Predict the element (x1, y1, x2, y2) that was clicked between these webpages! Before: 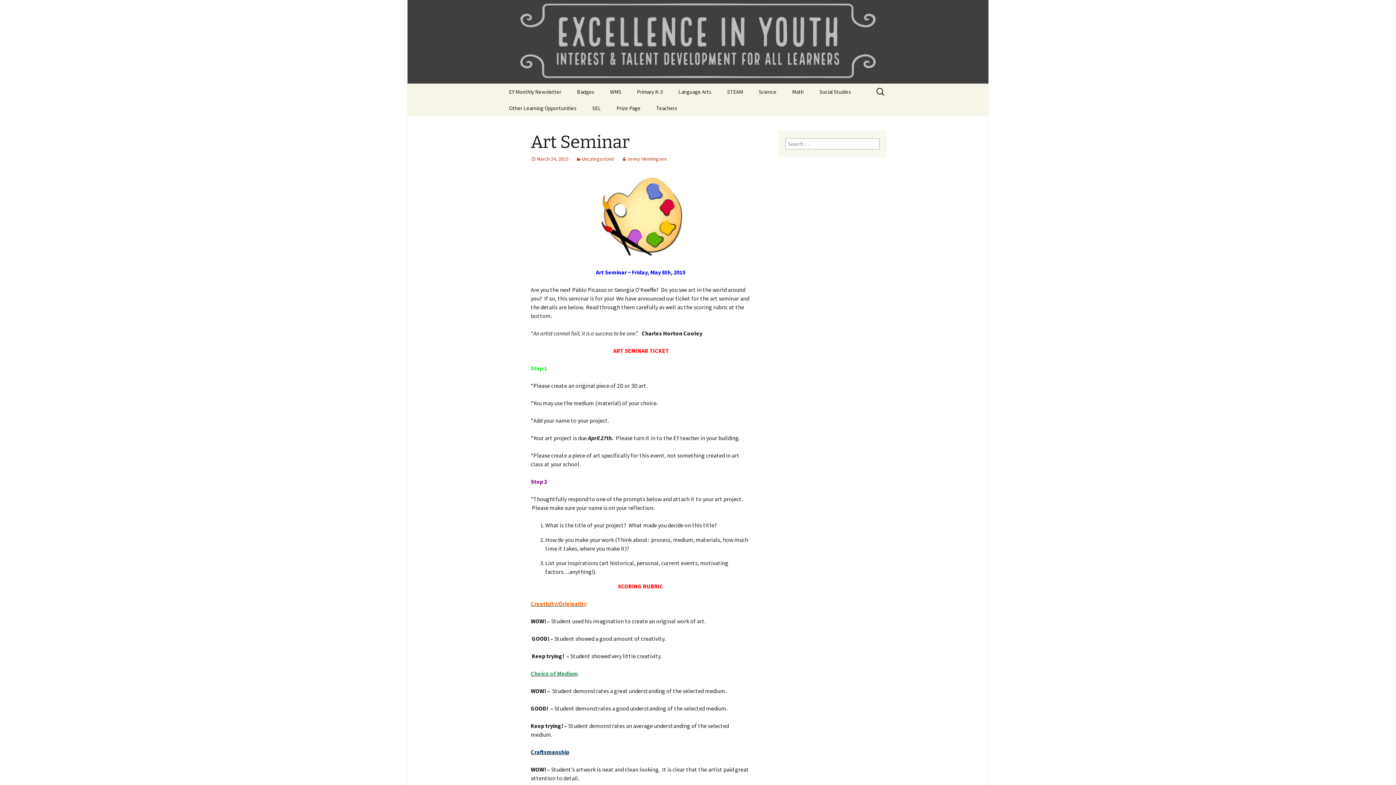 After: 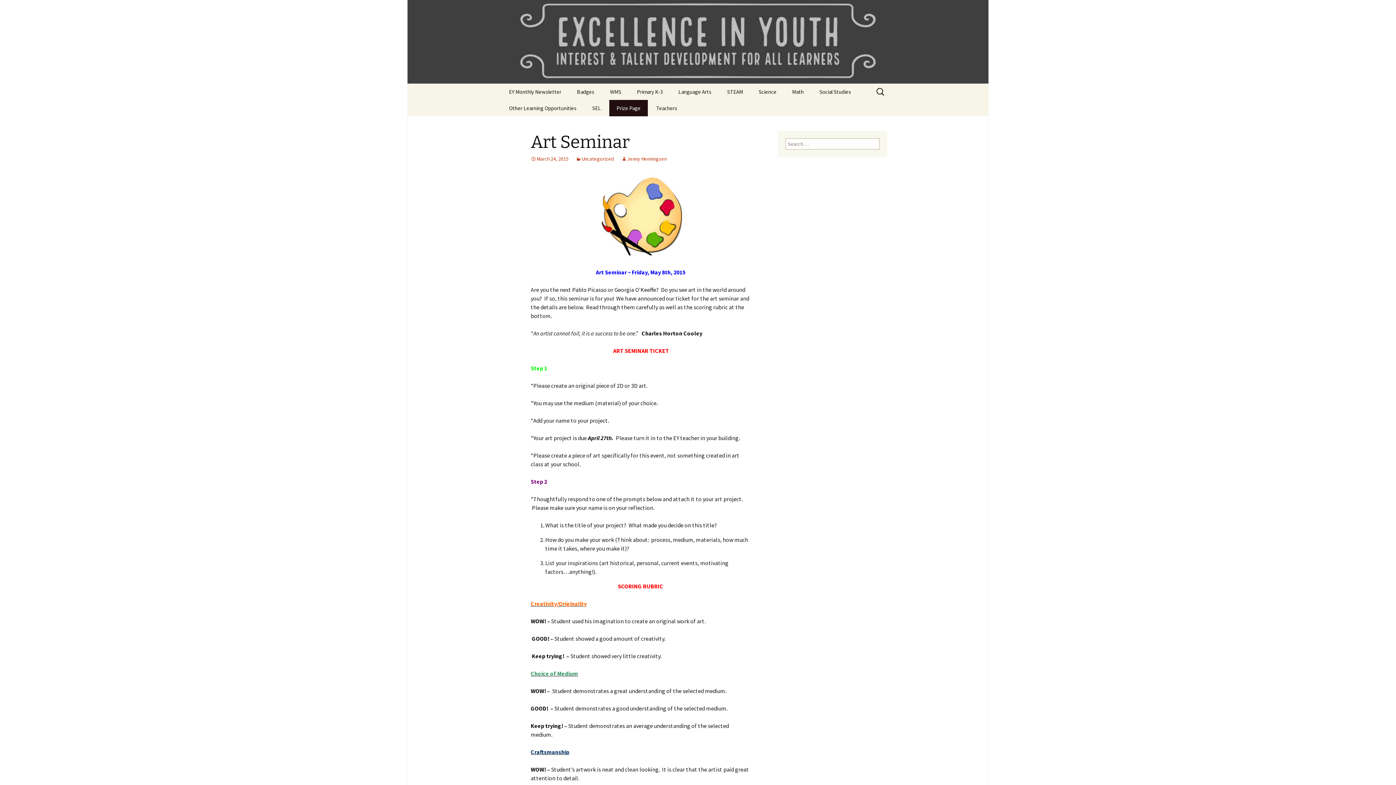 Action: bbox: (609, 100, 648, 116) label: Prize Page